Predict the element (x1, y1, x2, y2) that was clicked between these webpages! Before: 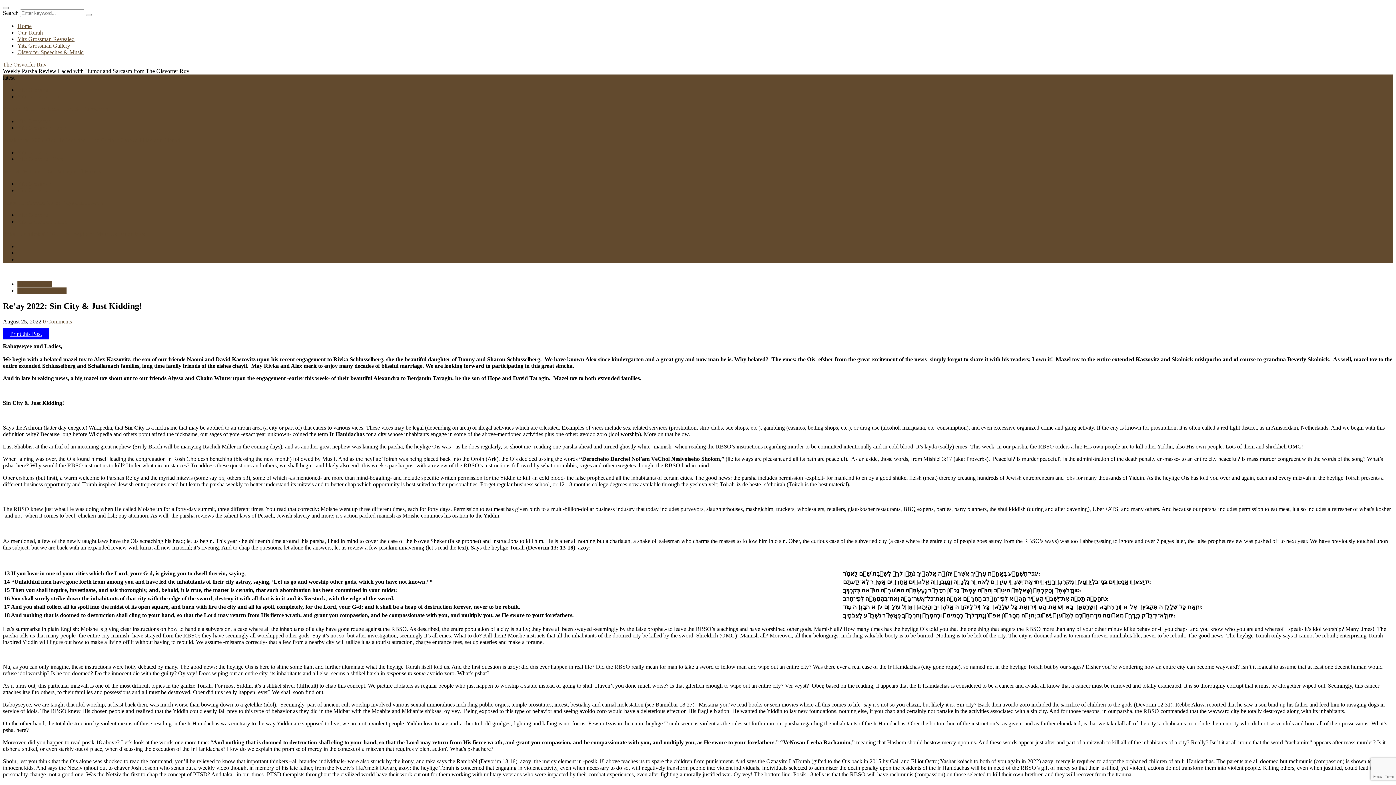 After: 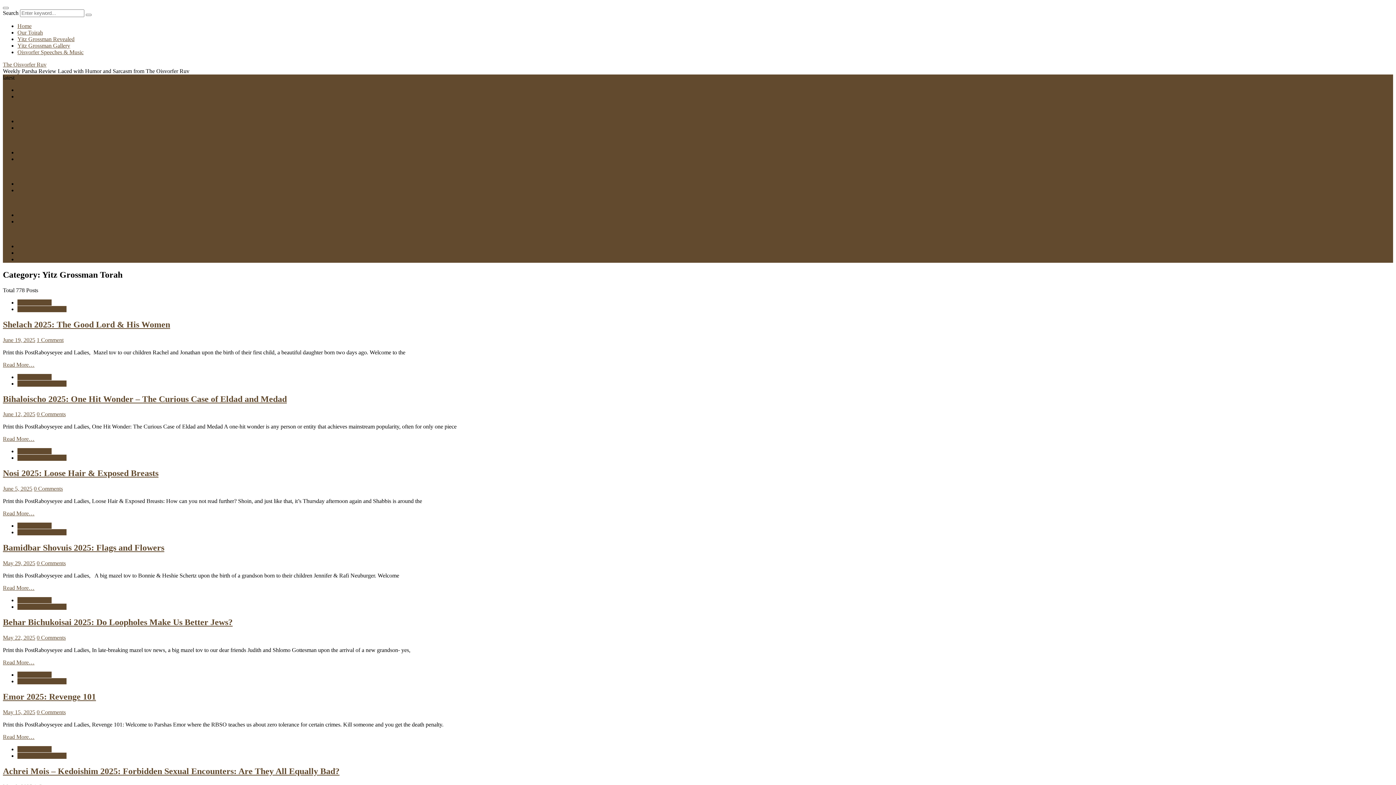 Action: label: Yitz Grossman Torah bbox: (17, 93, 66, 99)